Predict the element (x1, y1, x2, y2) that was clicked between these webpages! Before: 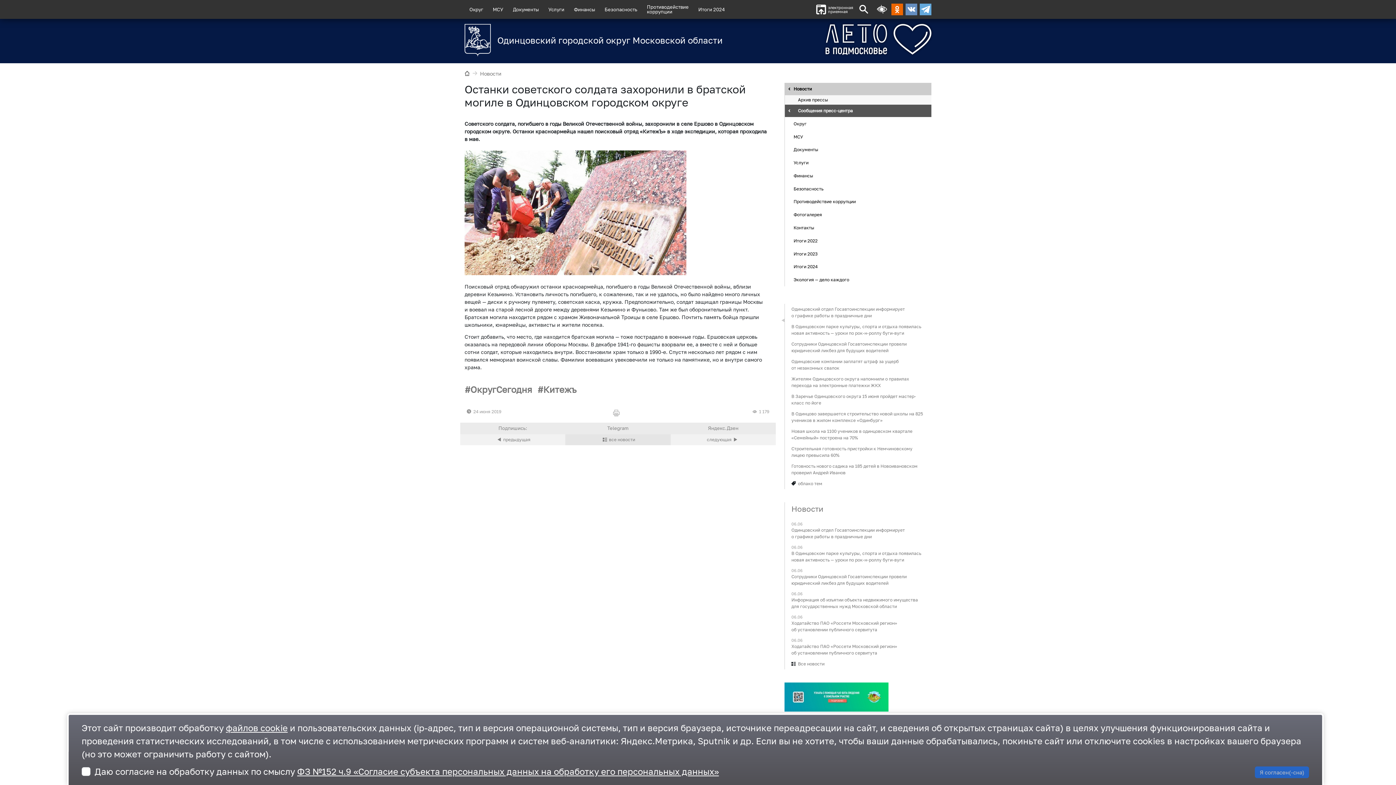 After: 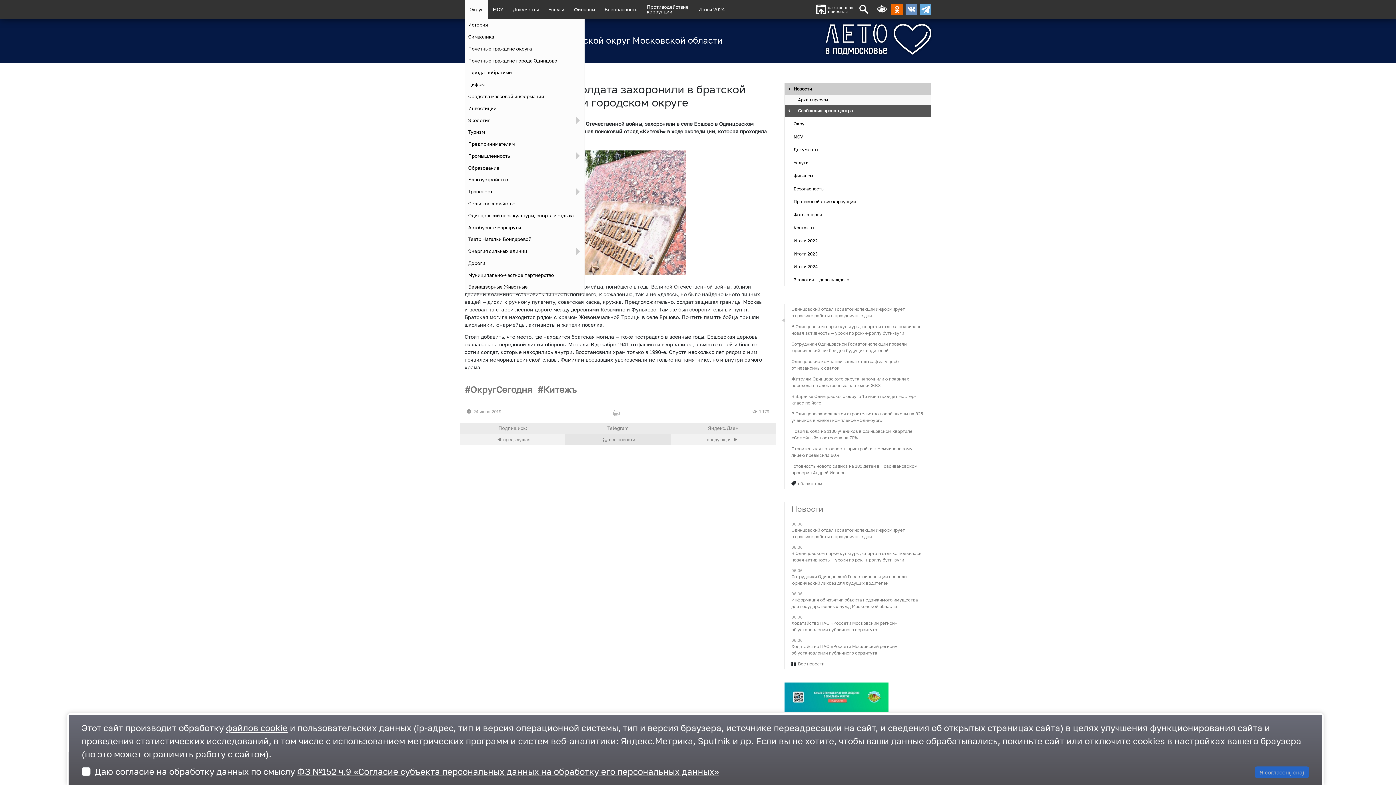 Action: bbox: (464, 2, 488, 16) label: Округ